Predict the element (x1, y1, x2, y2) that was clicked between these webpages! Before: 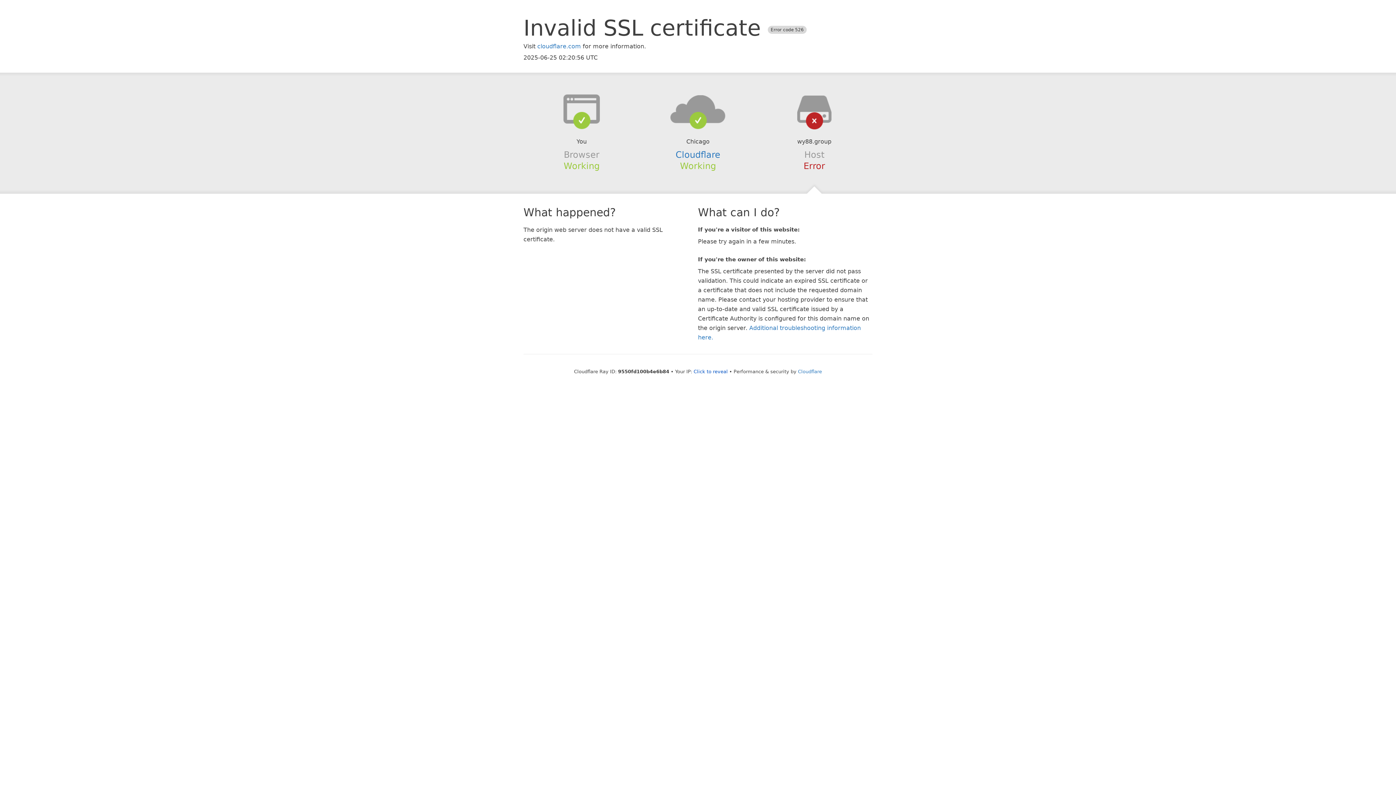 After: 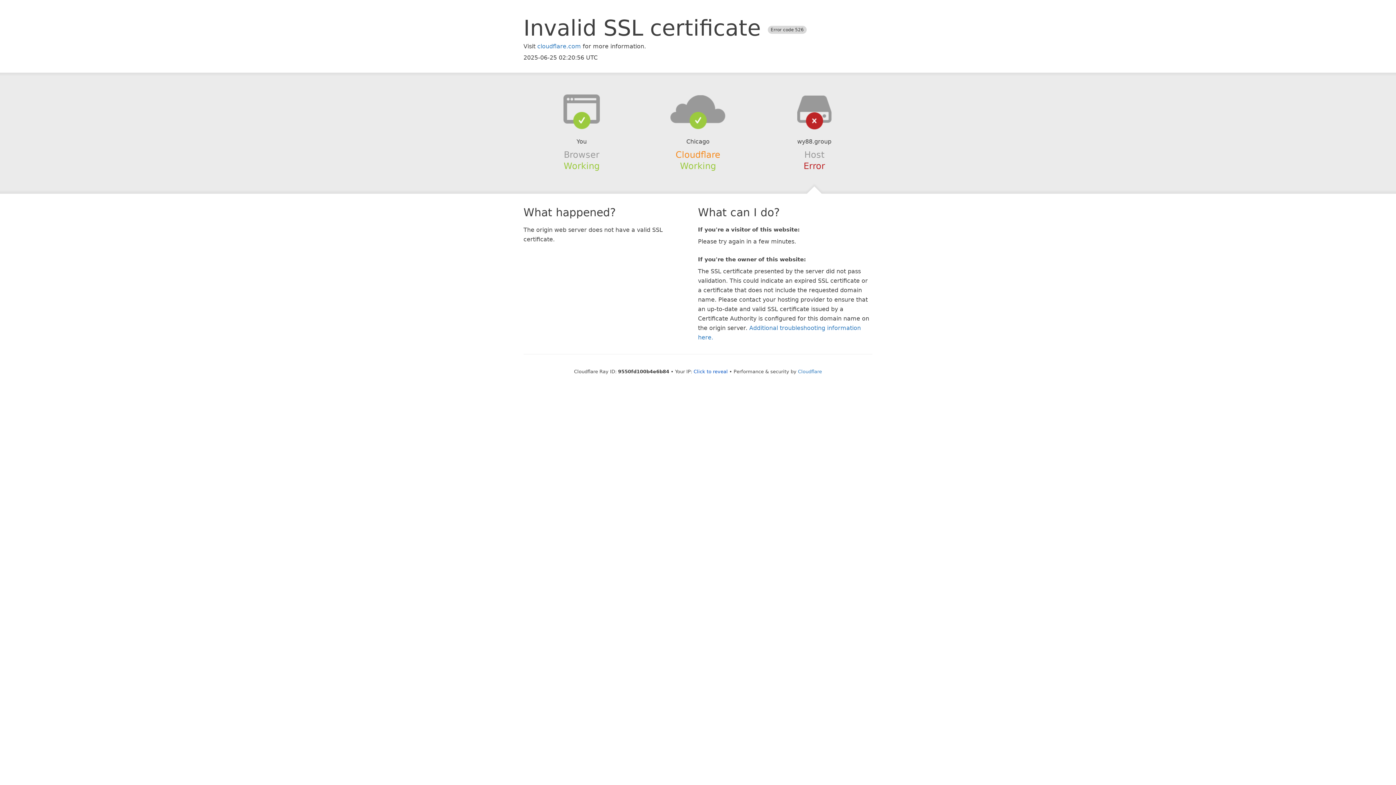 Action: label: Cloudflare bbox: (675, 149, 720, 159)